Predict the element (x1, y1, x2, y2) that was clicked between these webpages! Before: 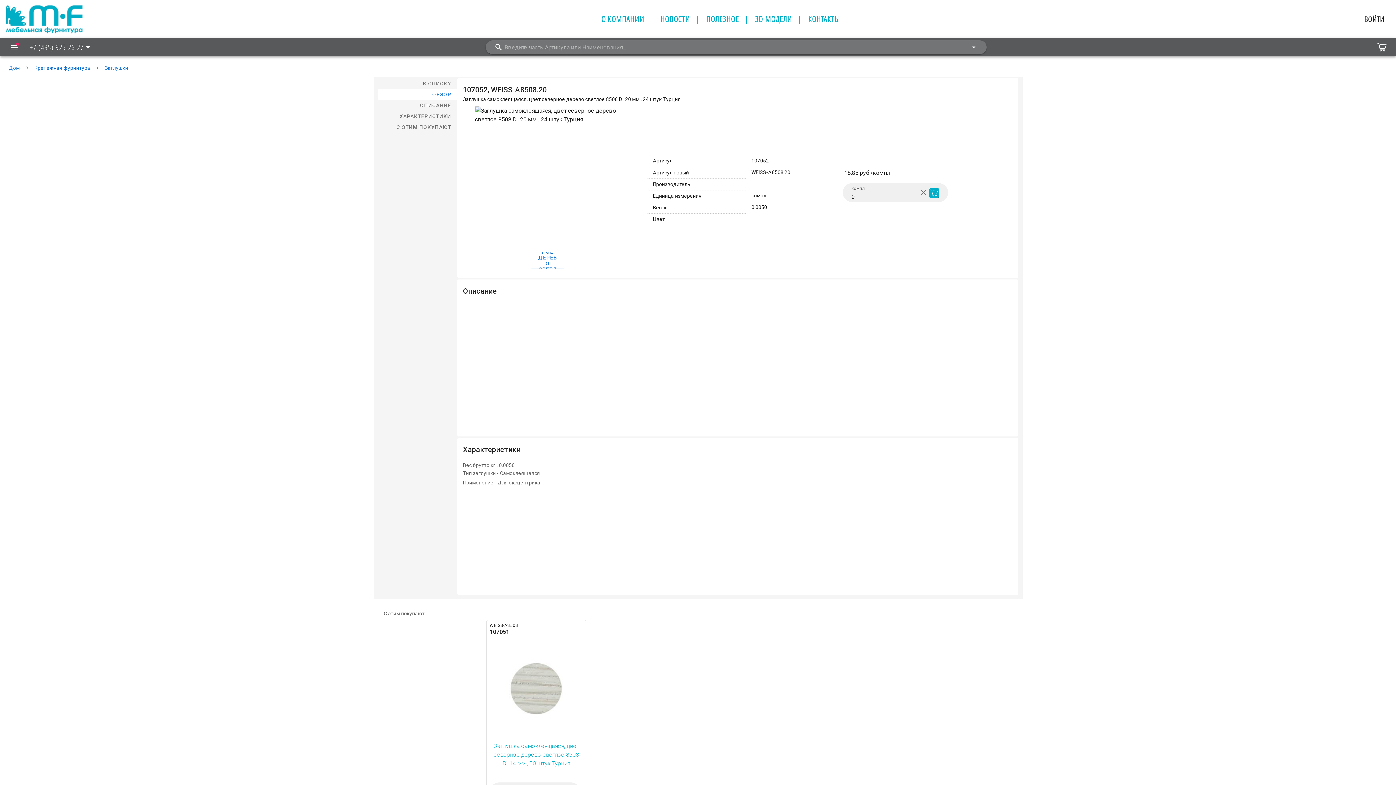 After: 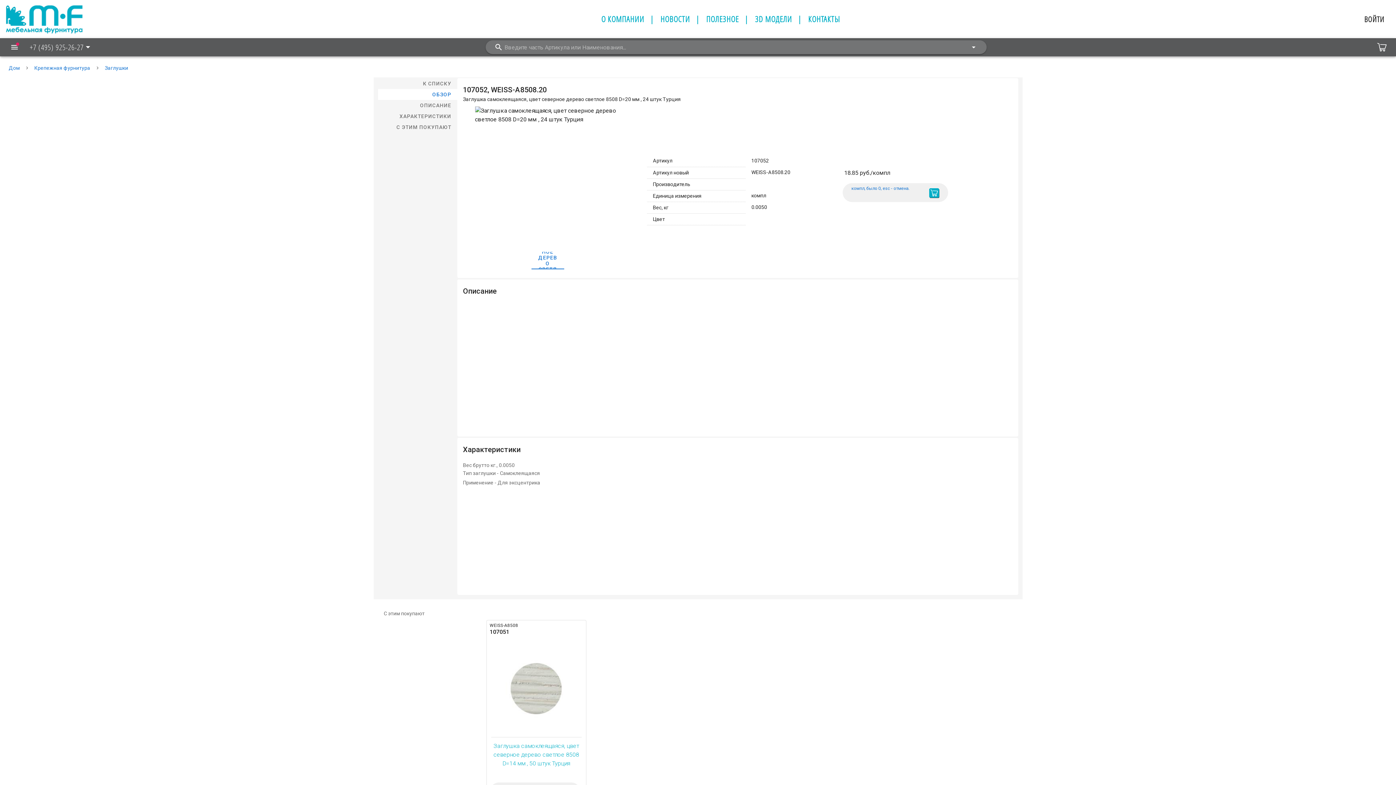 Action: label: clear icon bbox: (919, 188, 928, 197)